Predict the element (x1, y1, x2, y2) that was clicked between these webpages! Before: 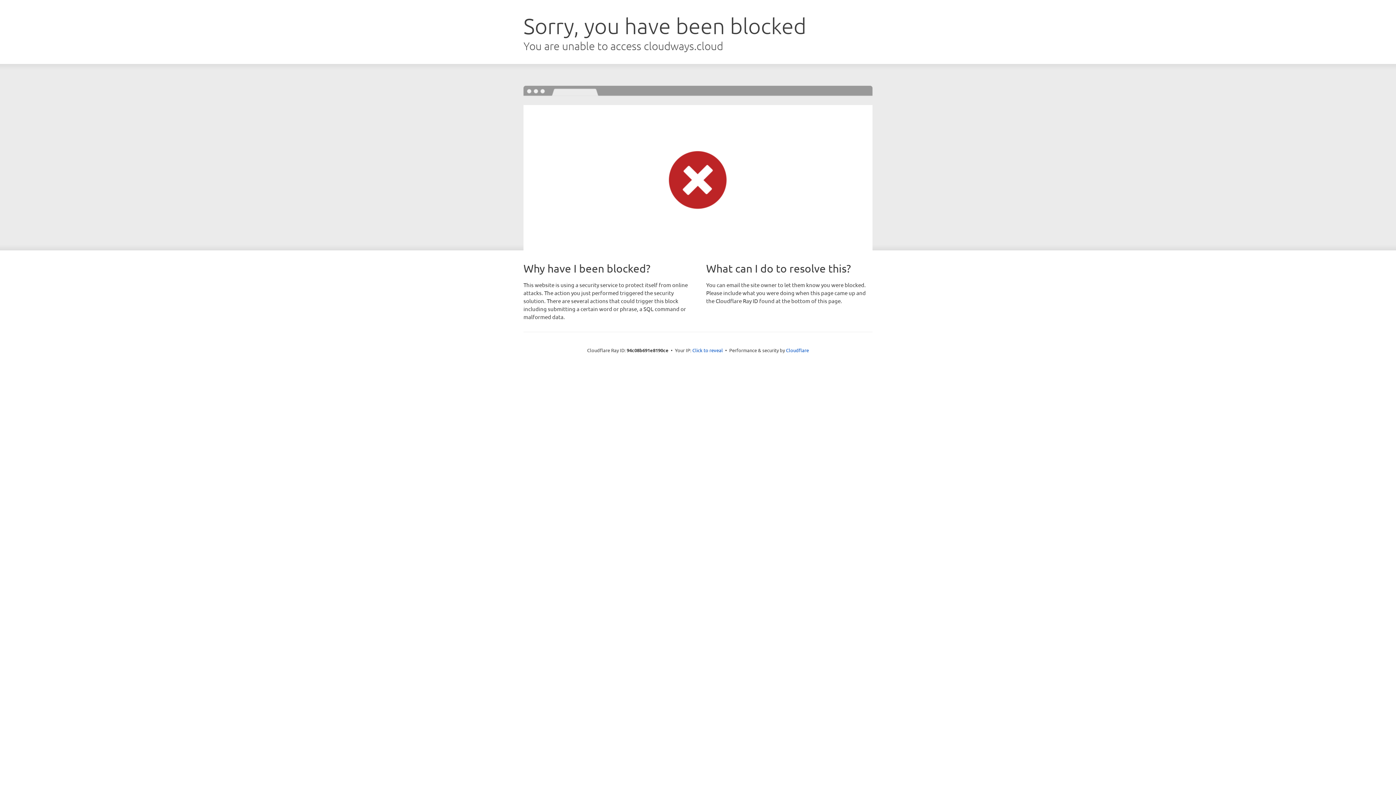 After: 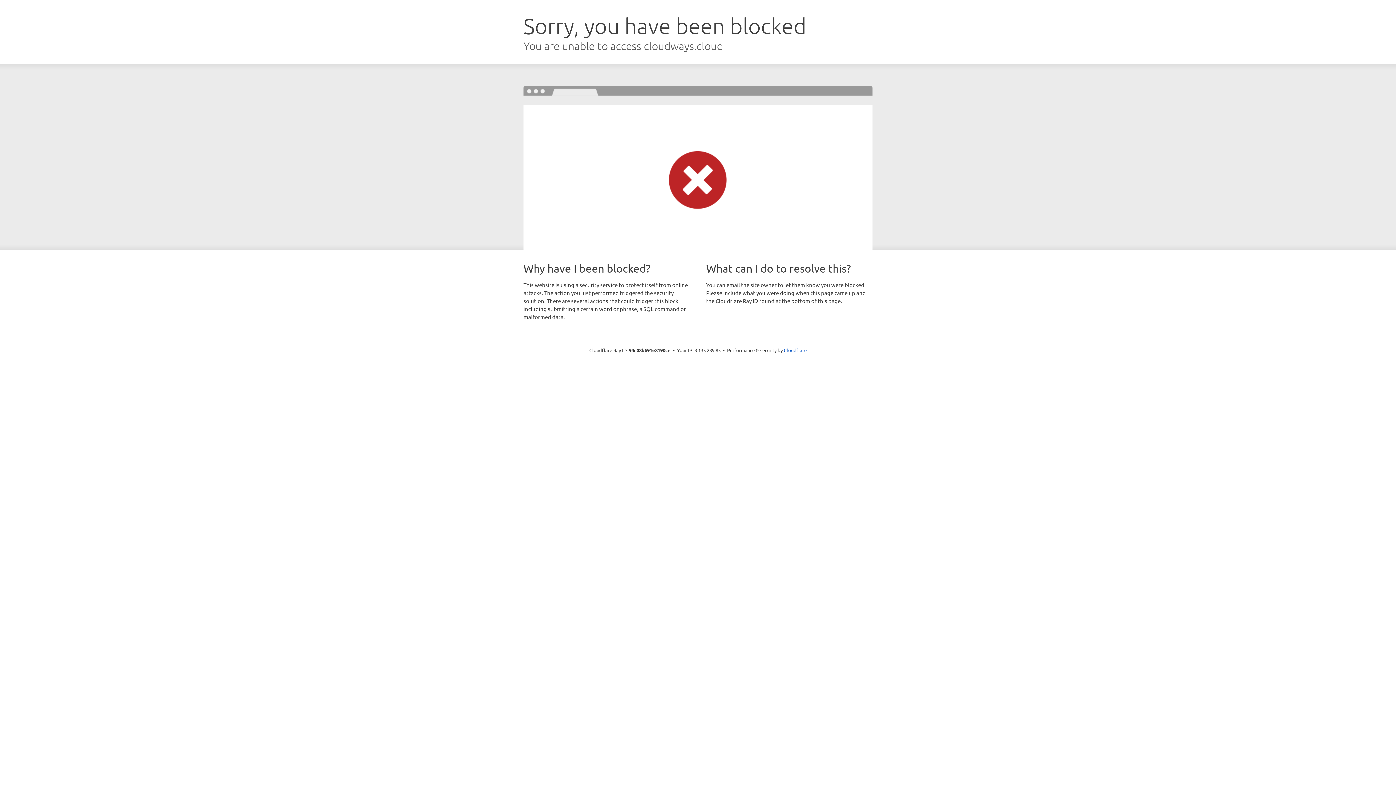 Action: bbox: (692, 346, 723, 353) label: Click to reveal